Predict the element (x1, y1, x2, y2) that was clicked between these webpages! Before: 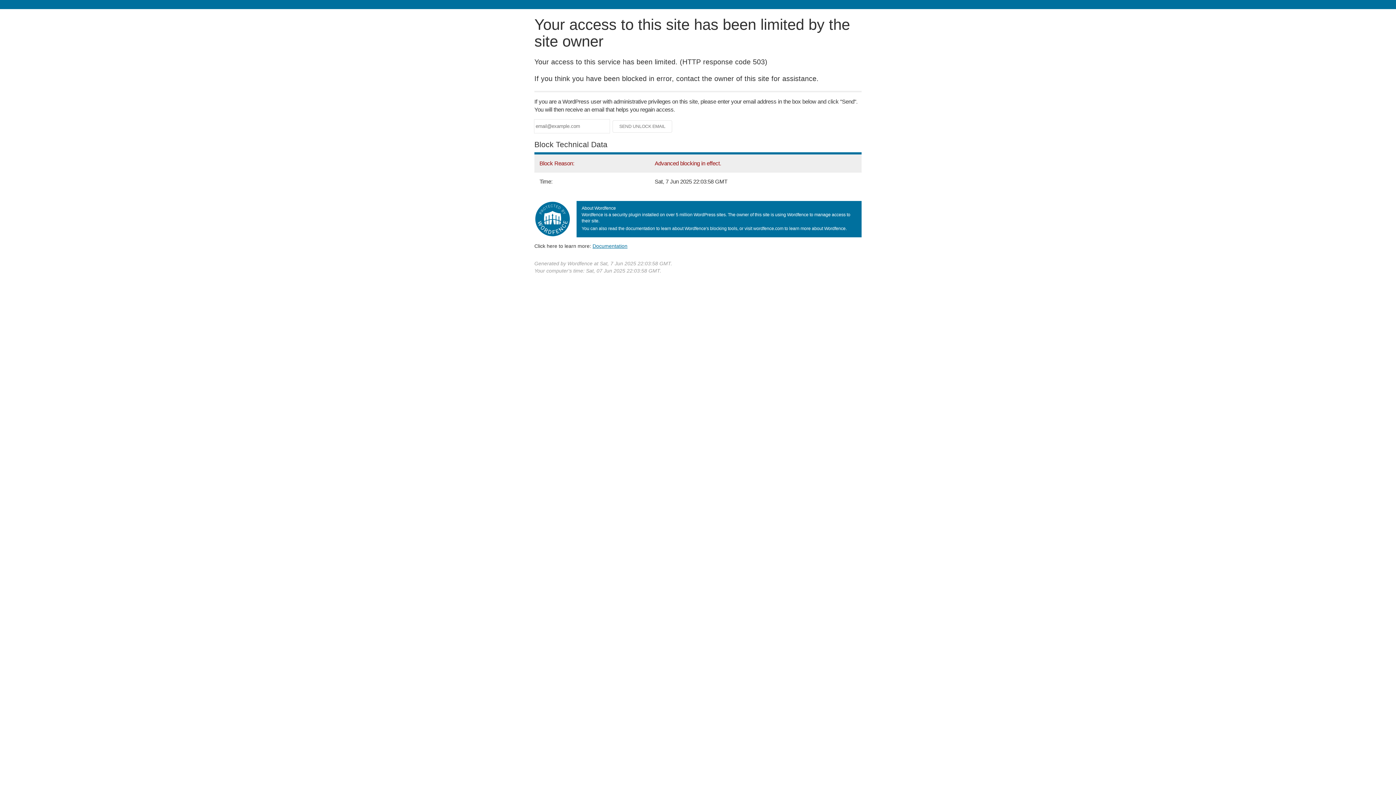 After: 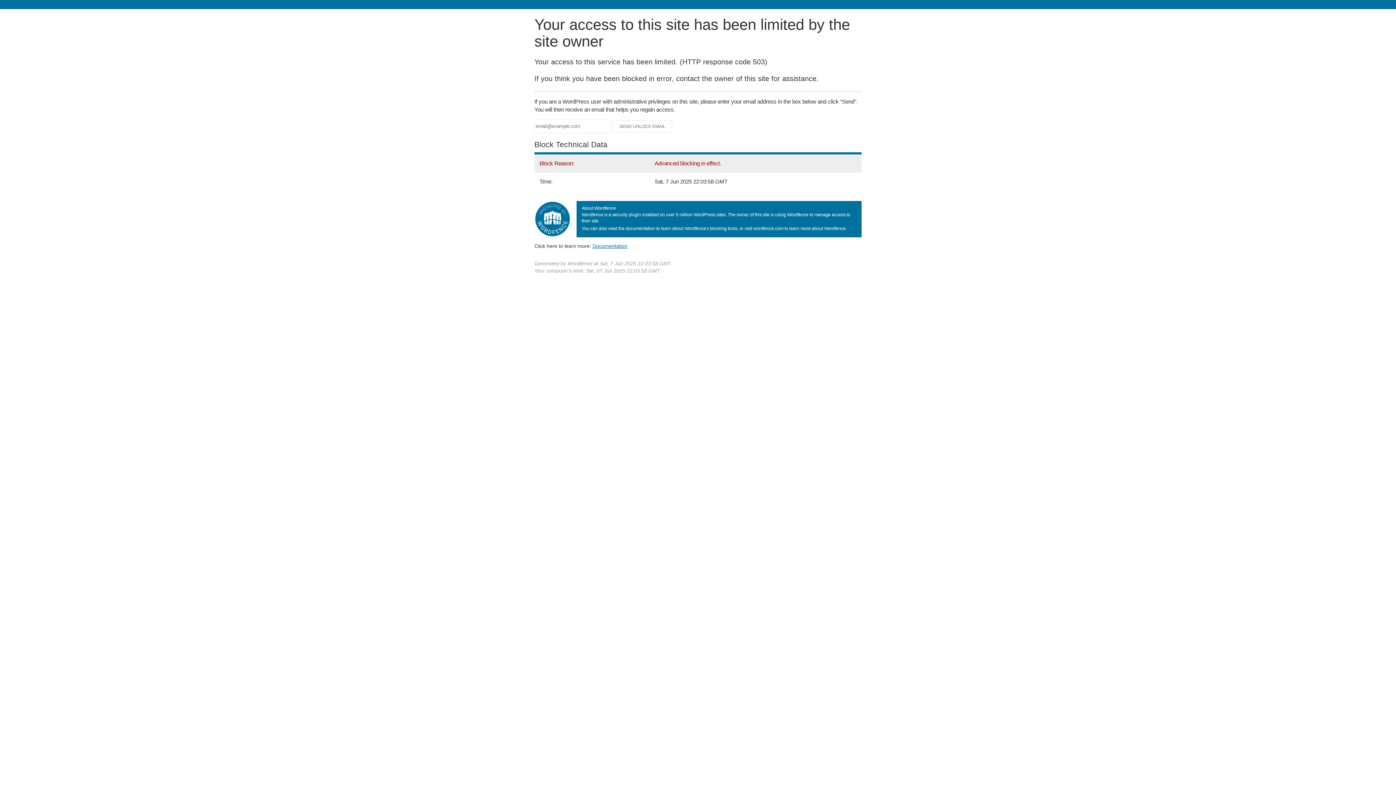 Action: label: Documentation bbox: (592, 243, 627, 248)